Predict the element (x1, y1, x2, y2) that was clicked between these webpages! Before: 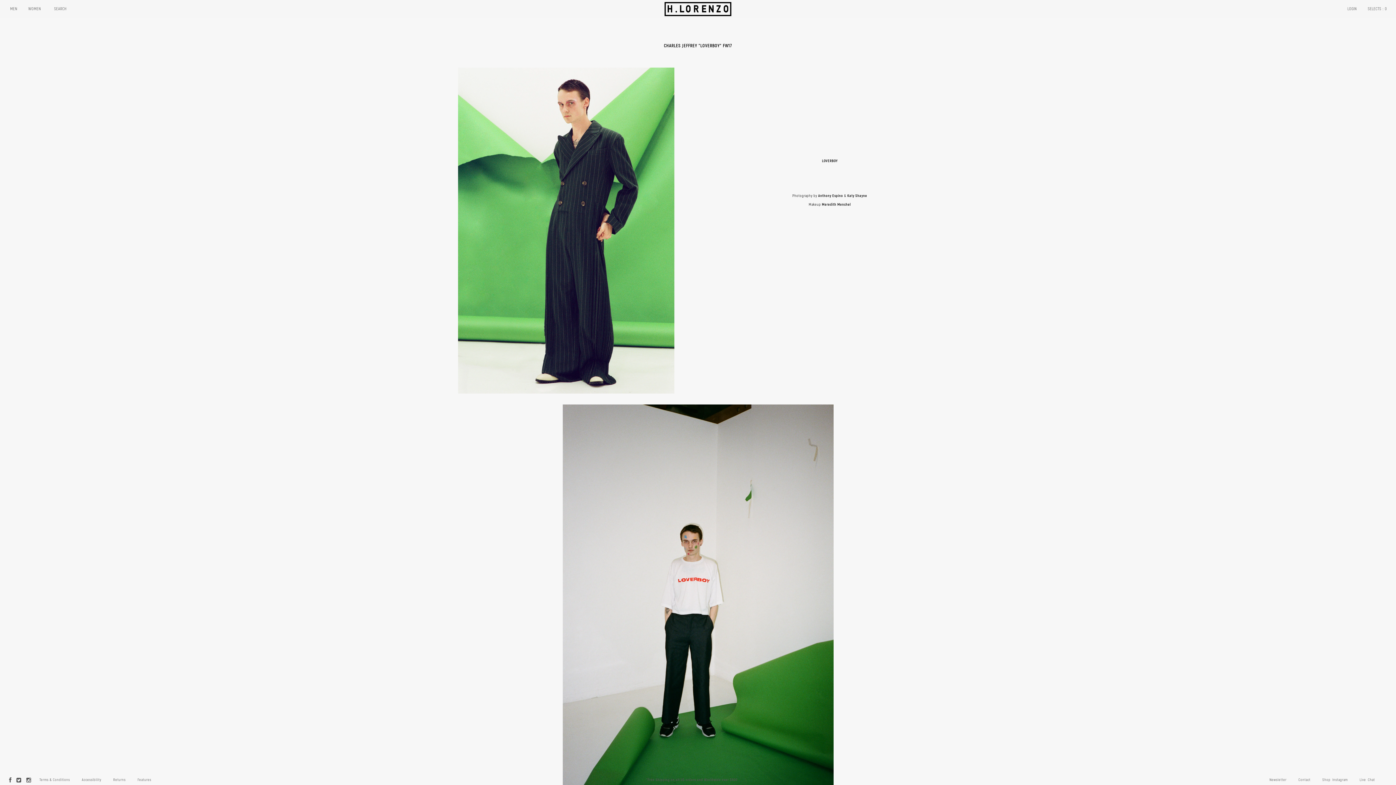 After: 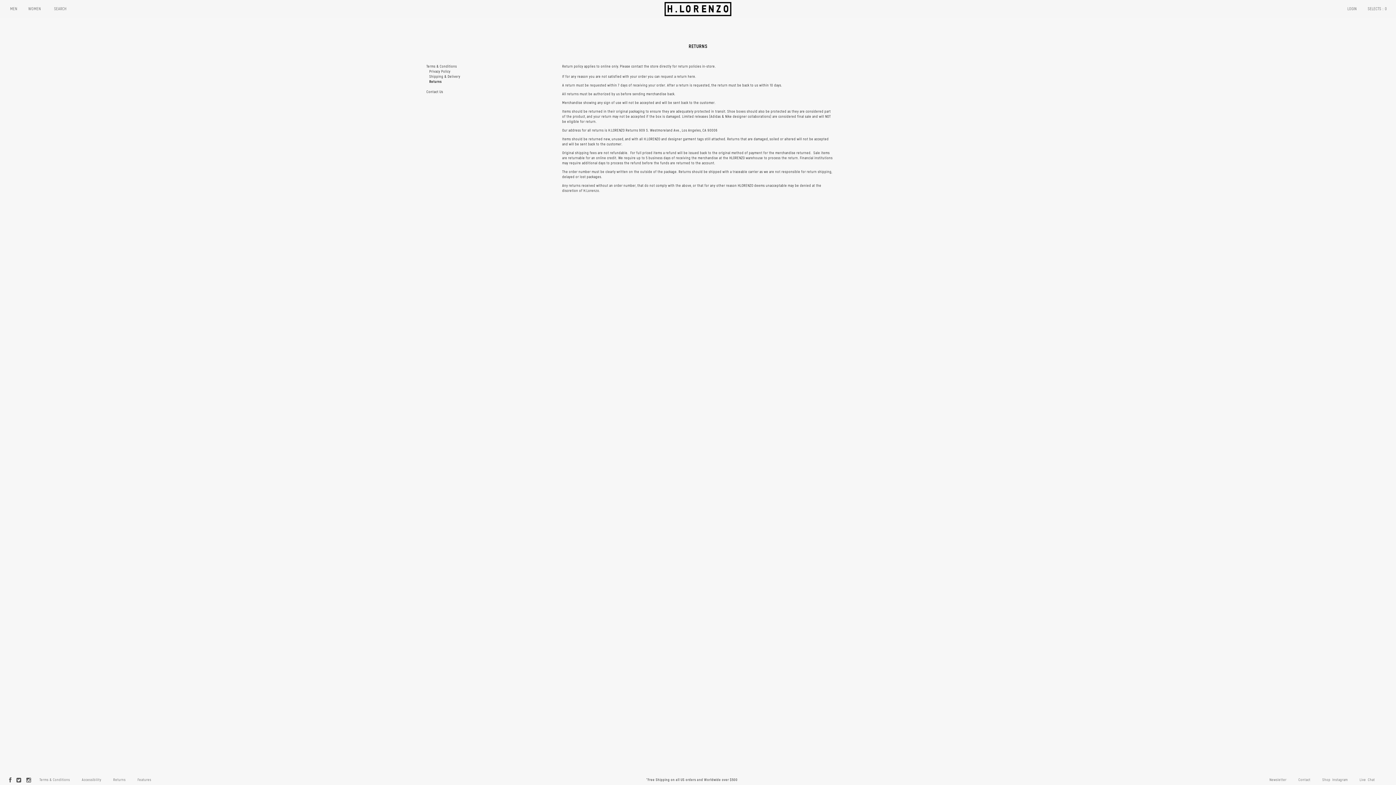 Action: label: Returns bbox: (107, 776, 131, 784)